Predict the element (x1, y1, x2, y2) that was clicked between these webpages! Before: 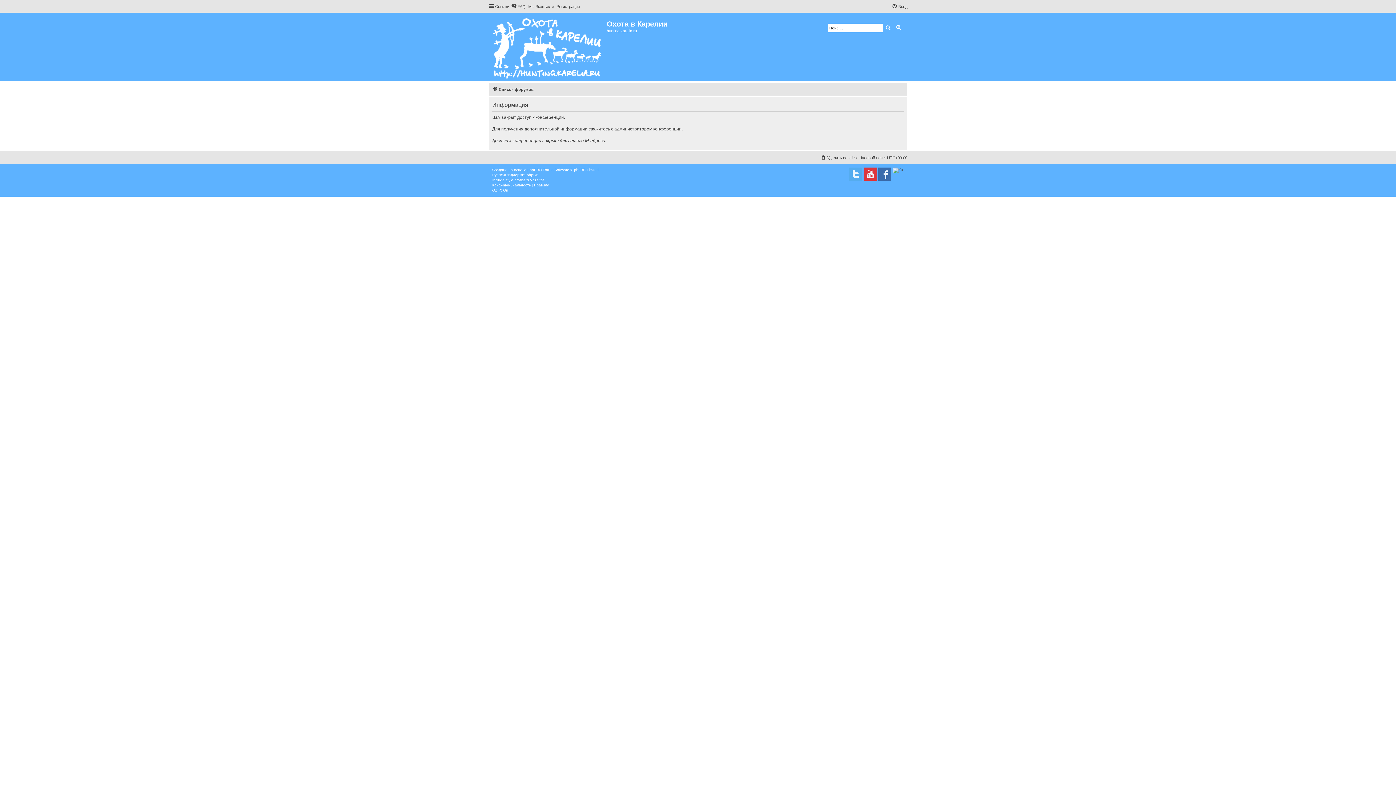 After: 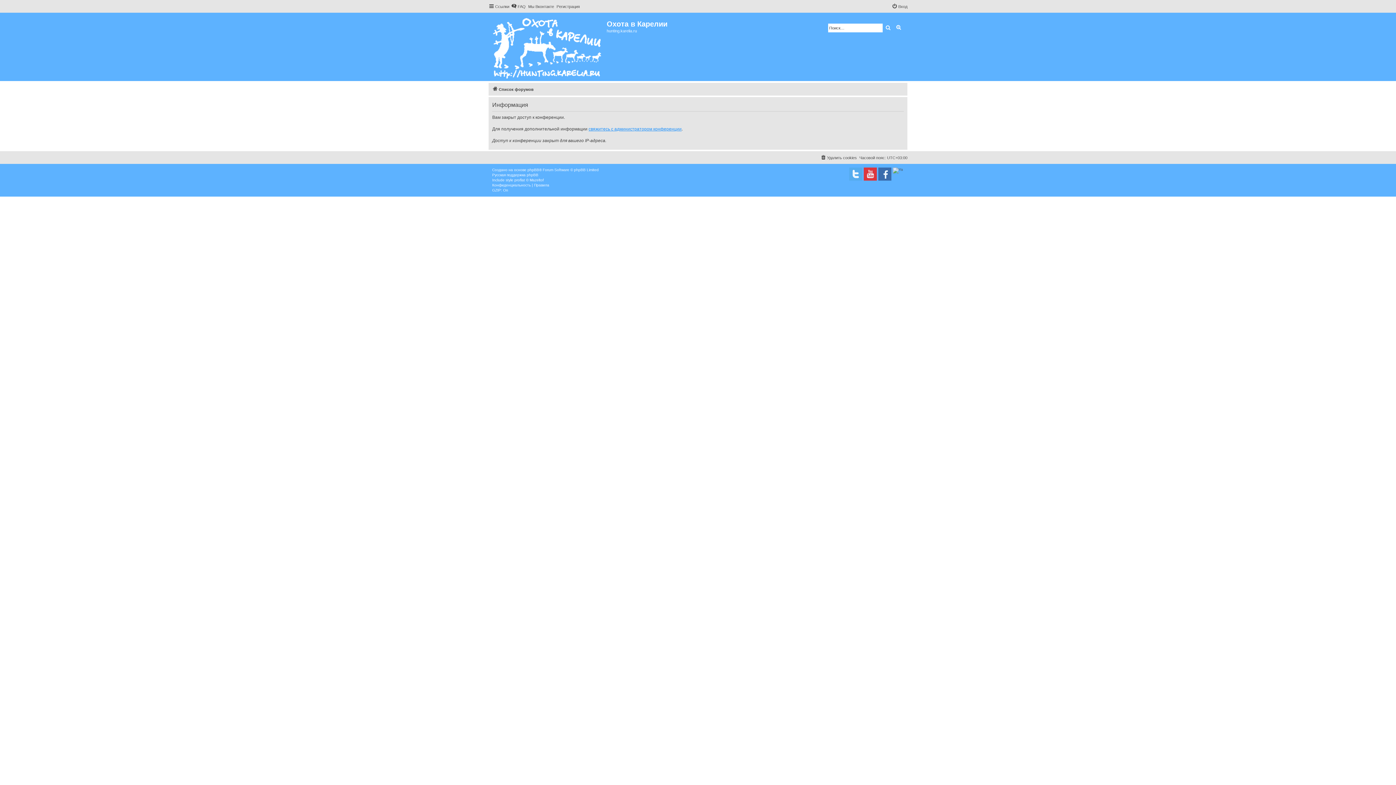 Action: label: свяжитесь с администратором конференции bbox: (588, 126, 681, 132)